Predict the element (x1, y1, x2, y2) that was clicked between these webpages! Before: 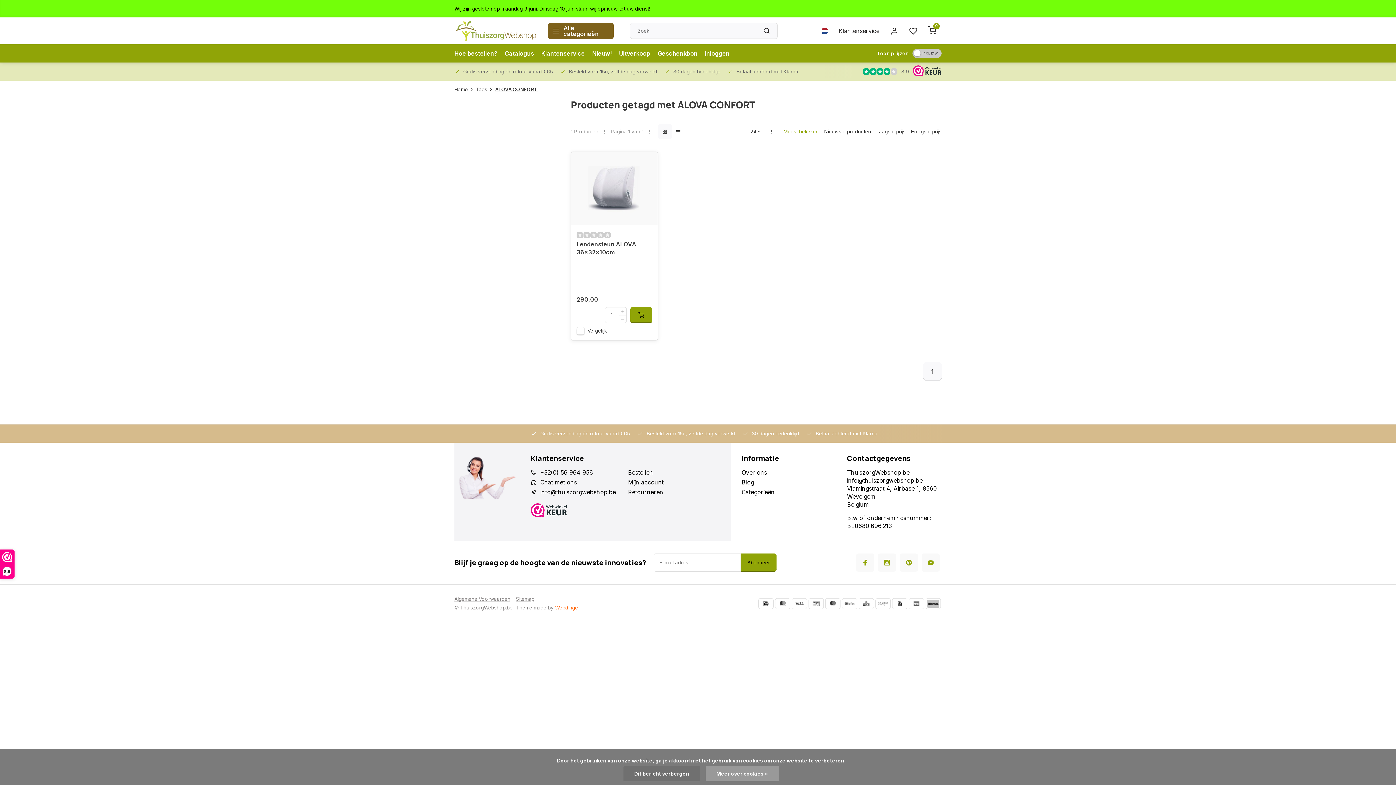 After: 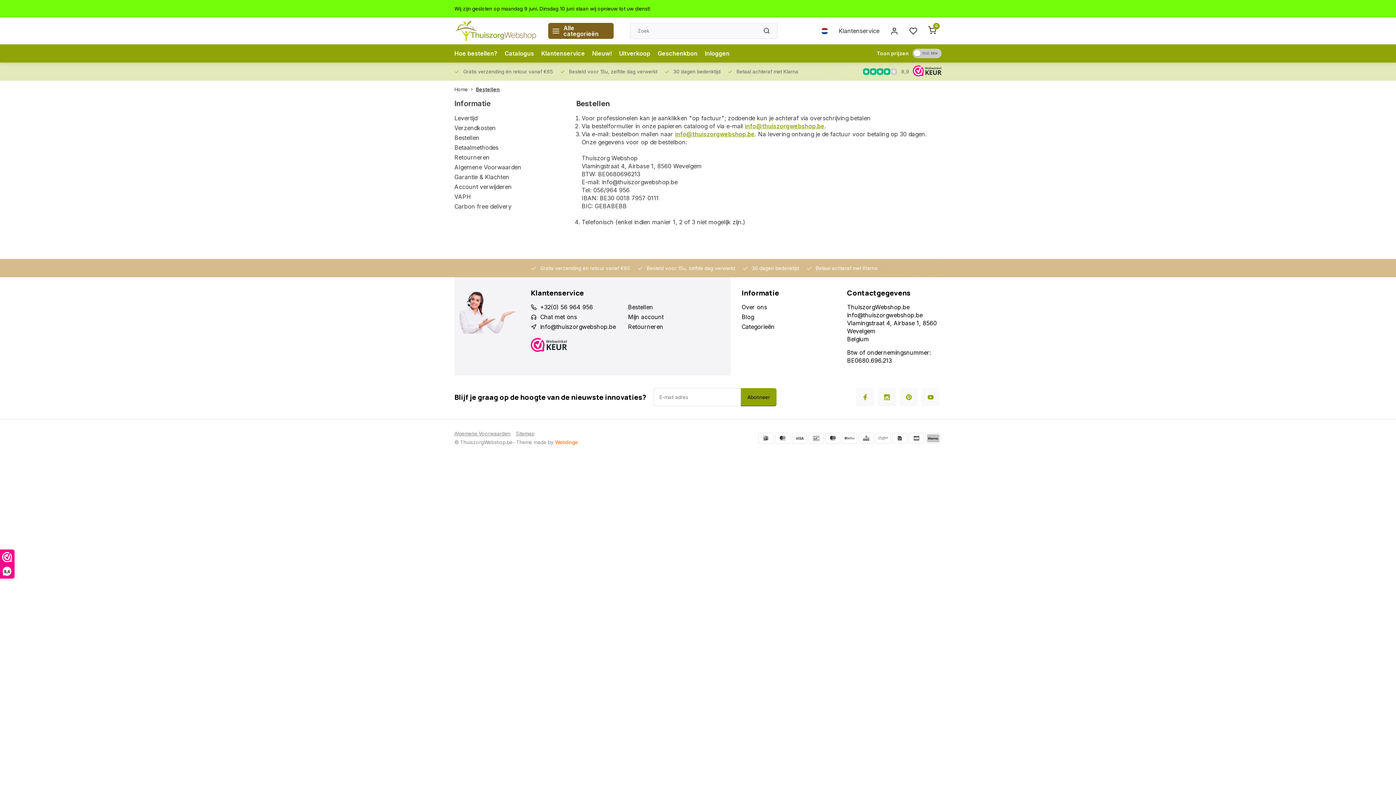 Action: bbox: (842, 598, 857, 609)